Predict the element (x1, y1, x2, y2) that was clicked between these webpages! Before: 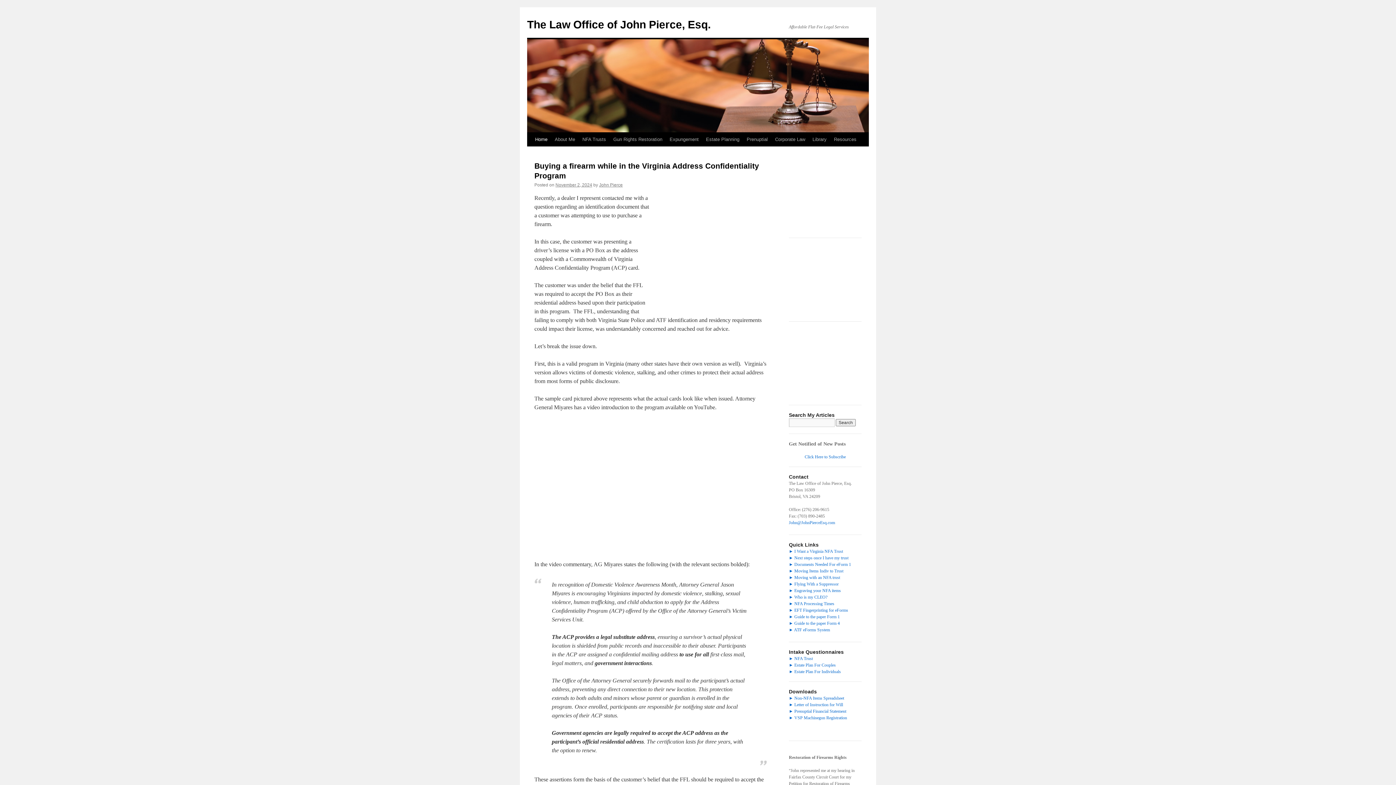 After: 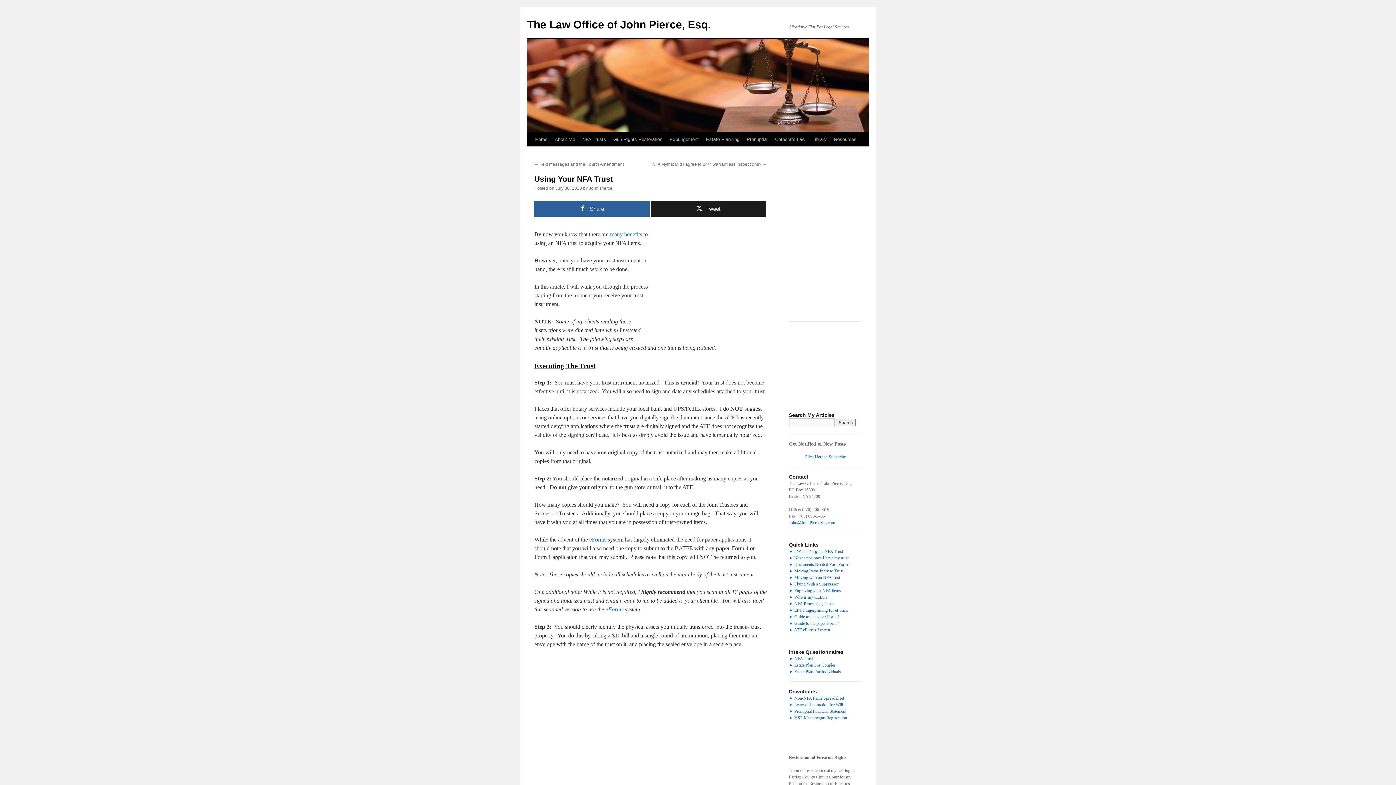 Action: bbox: (789, 555, 848, 560) label: ► Next steps once I have my trust